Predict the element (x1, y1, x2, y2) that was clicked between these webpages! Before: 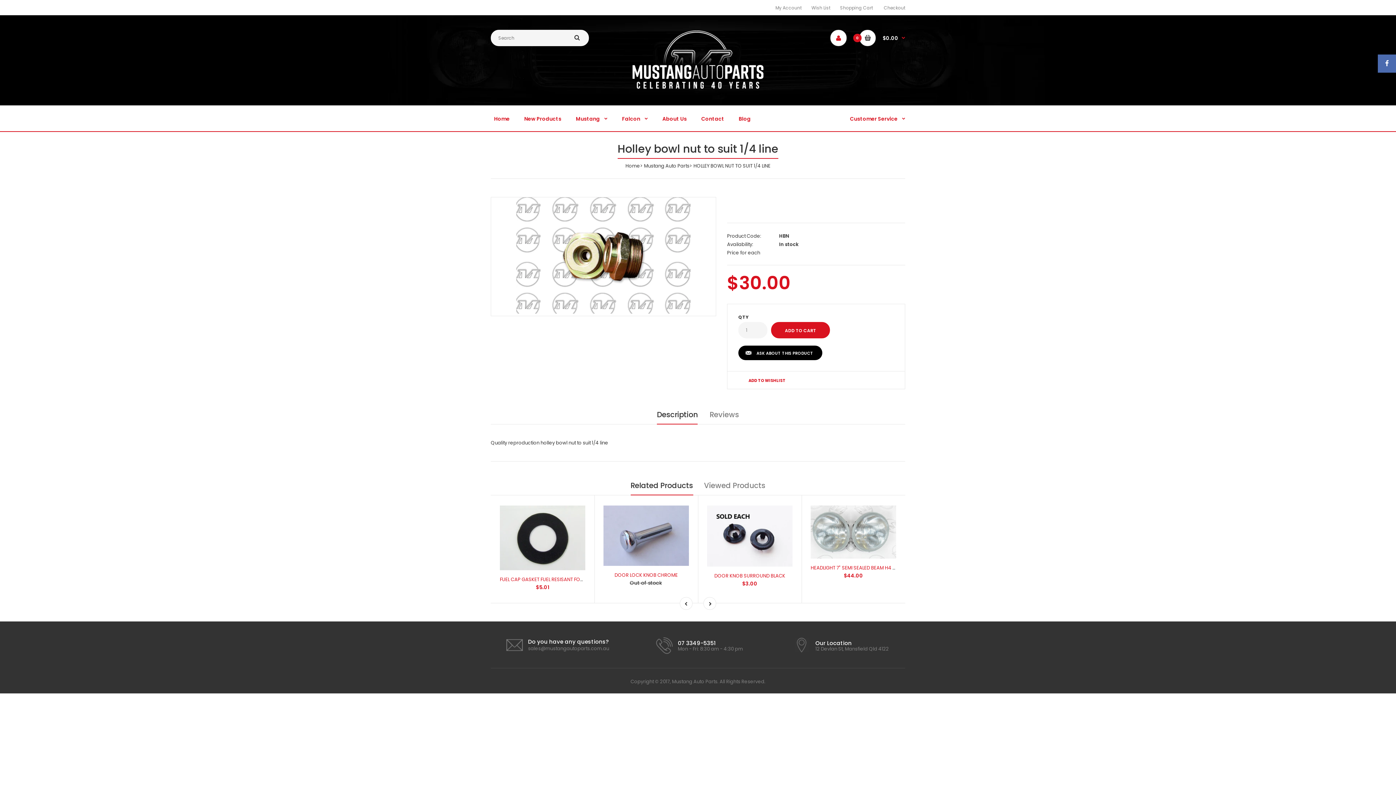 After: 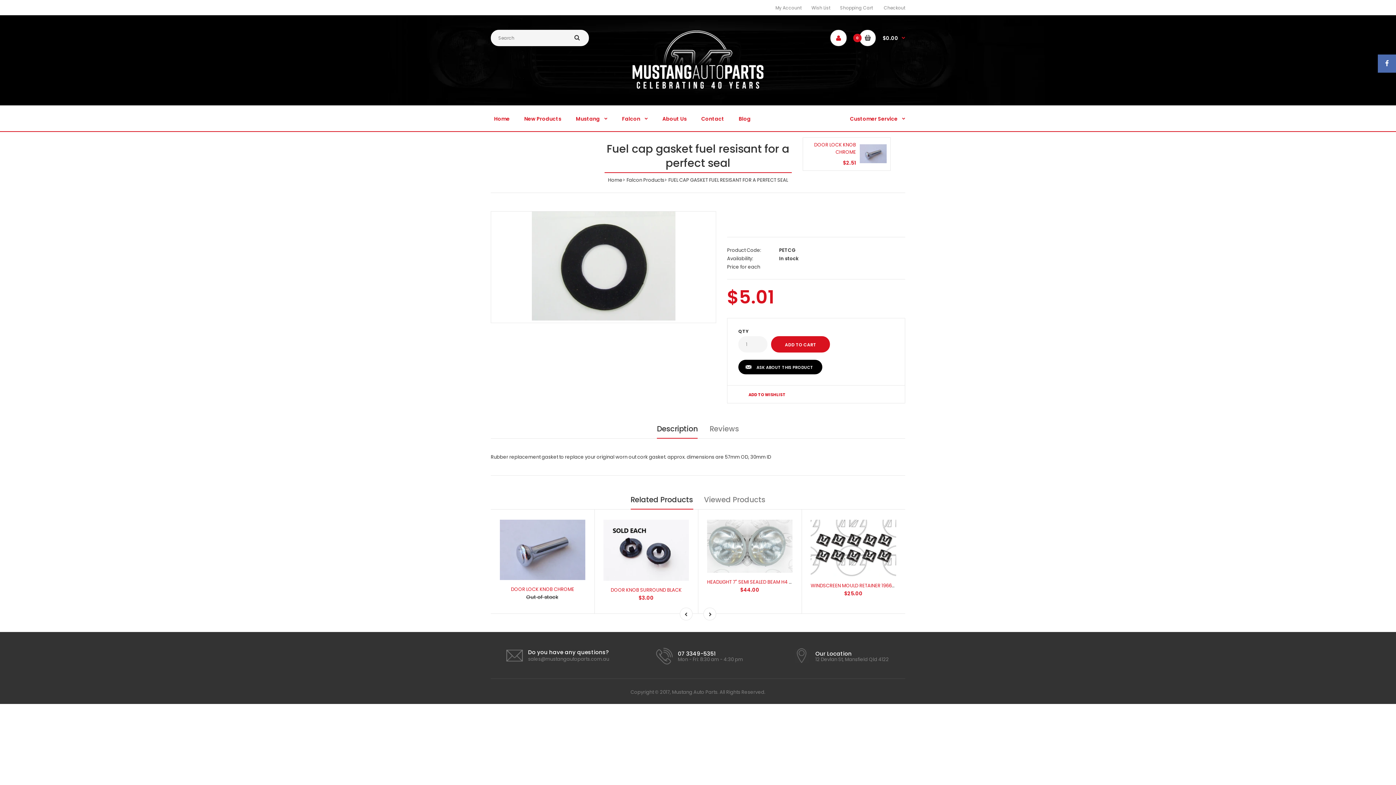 Action: bbox: (500, 565, 585, 572)